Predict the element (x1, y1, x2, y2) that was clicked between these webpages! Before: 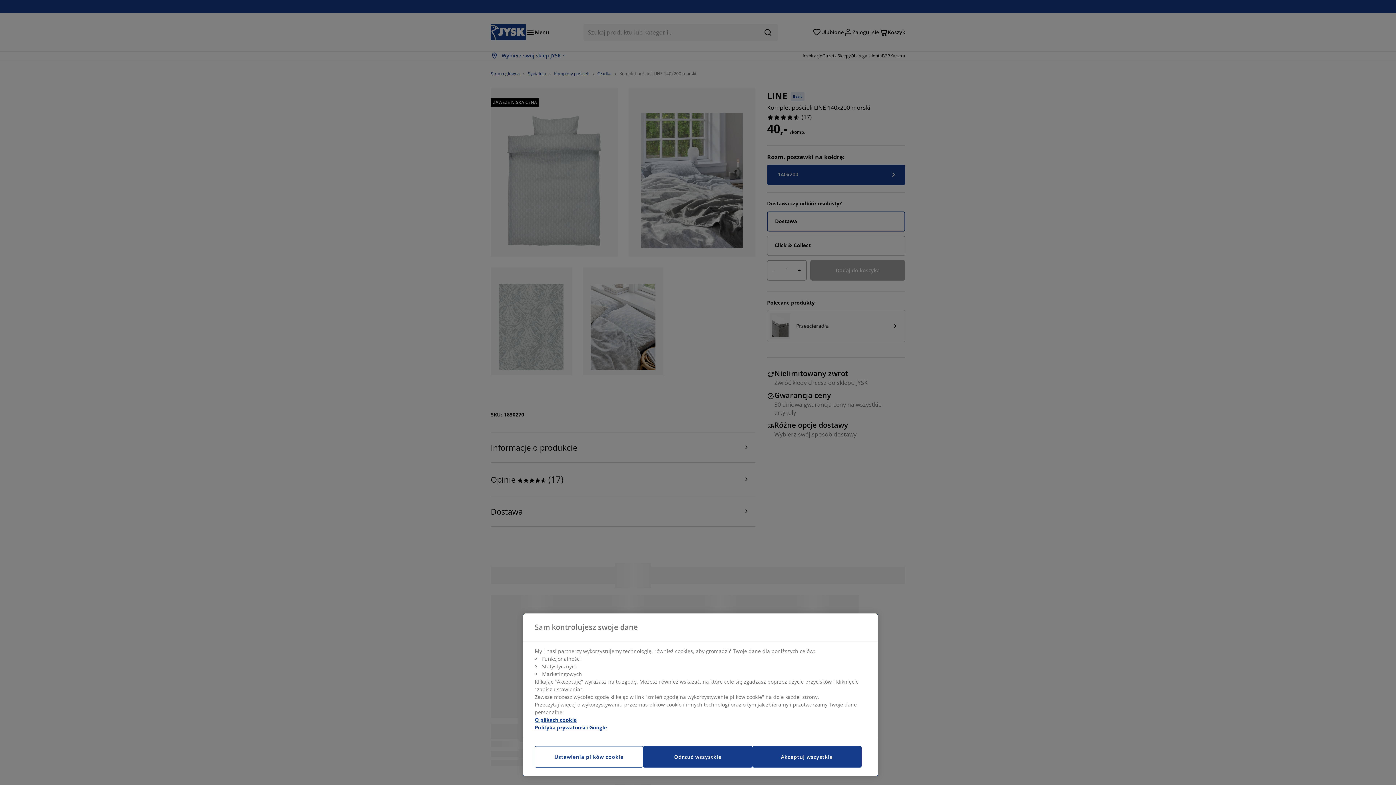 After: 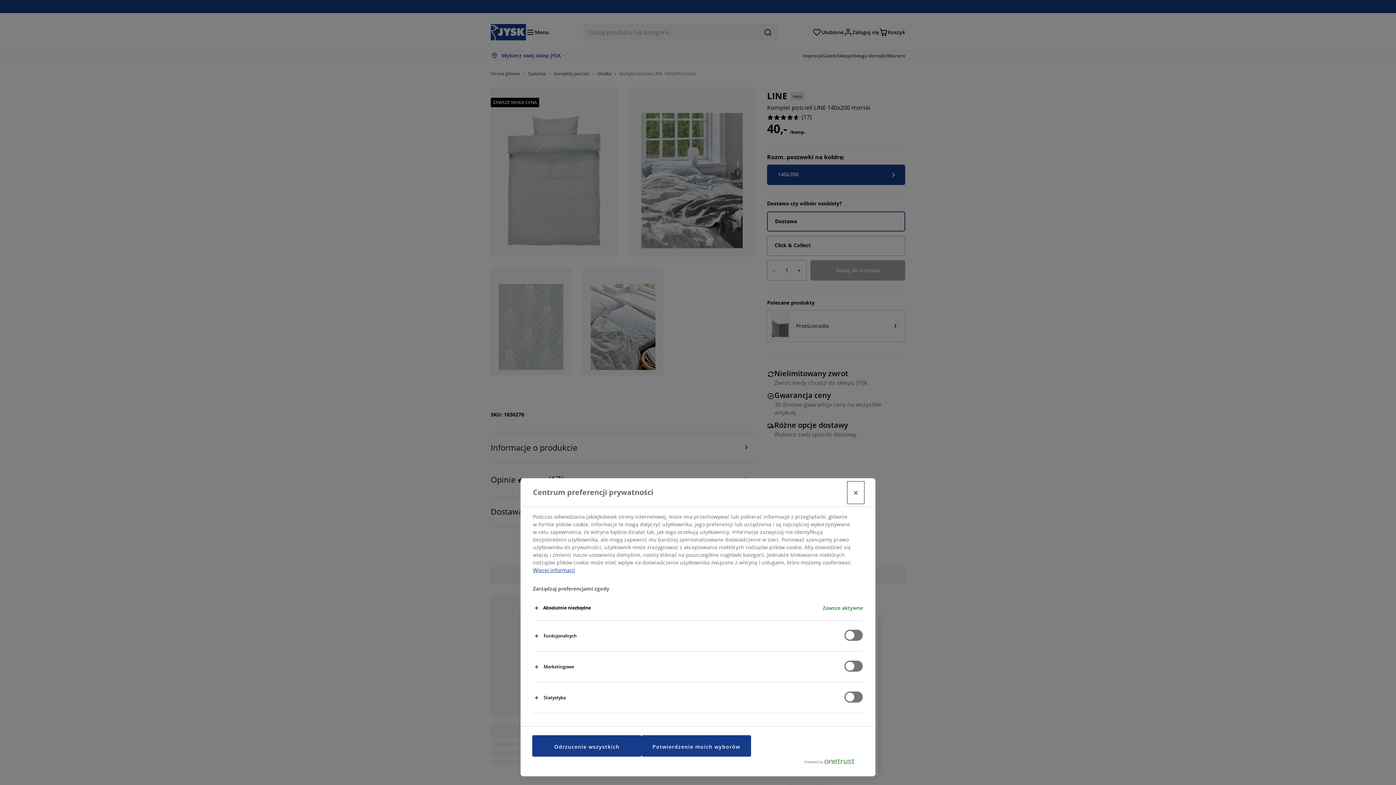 Action: bbox: (534, 746, 643, 768) label: Ustawienia plików cookie